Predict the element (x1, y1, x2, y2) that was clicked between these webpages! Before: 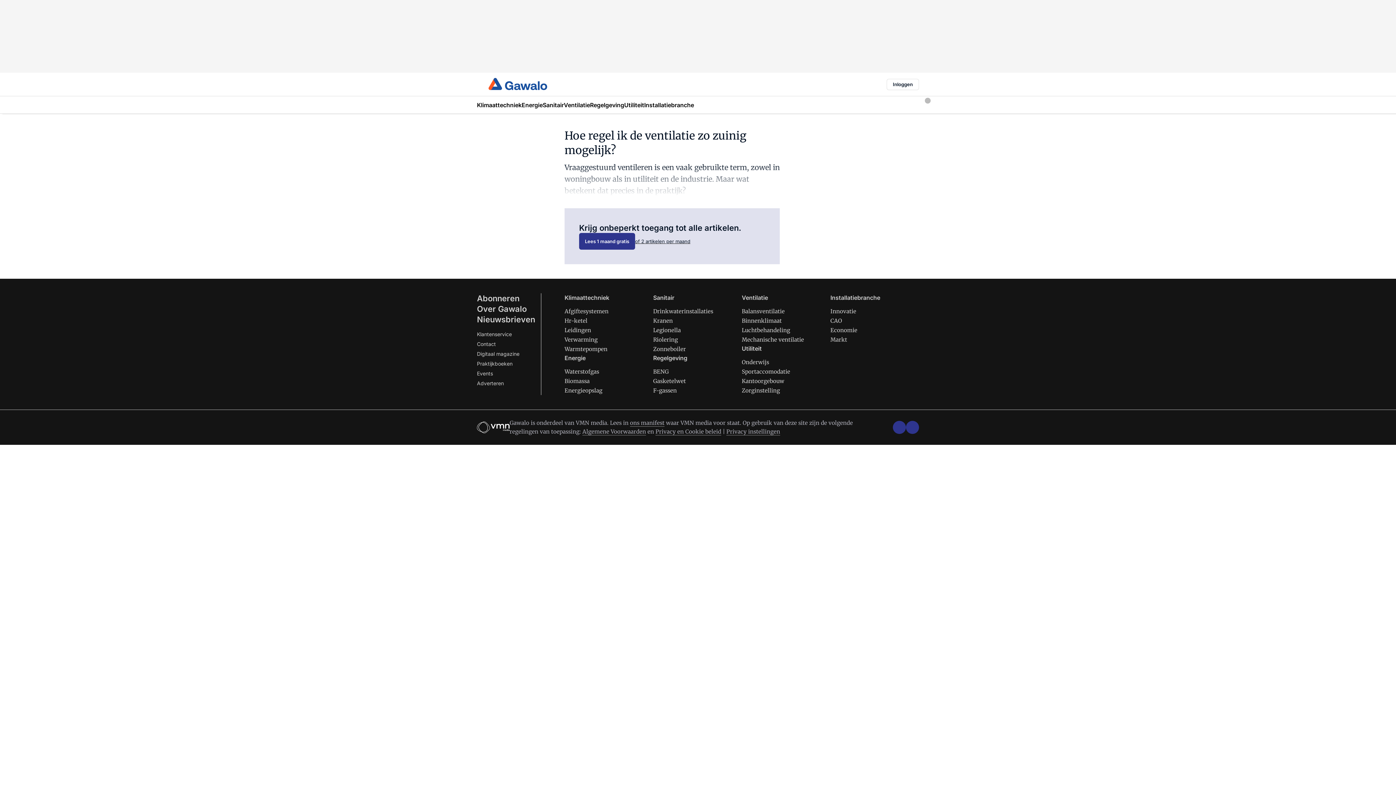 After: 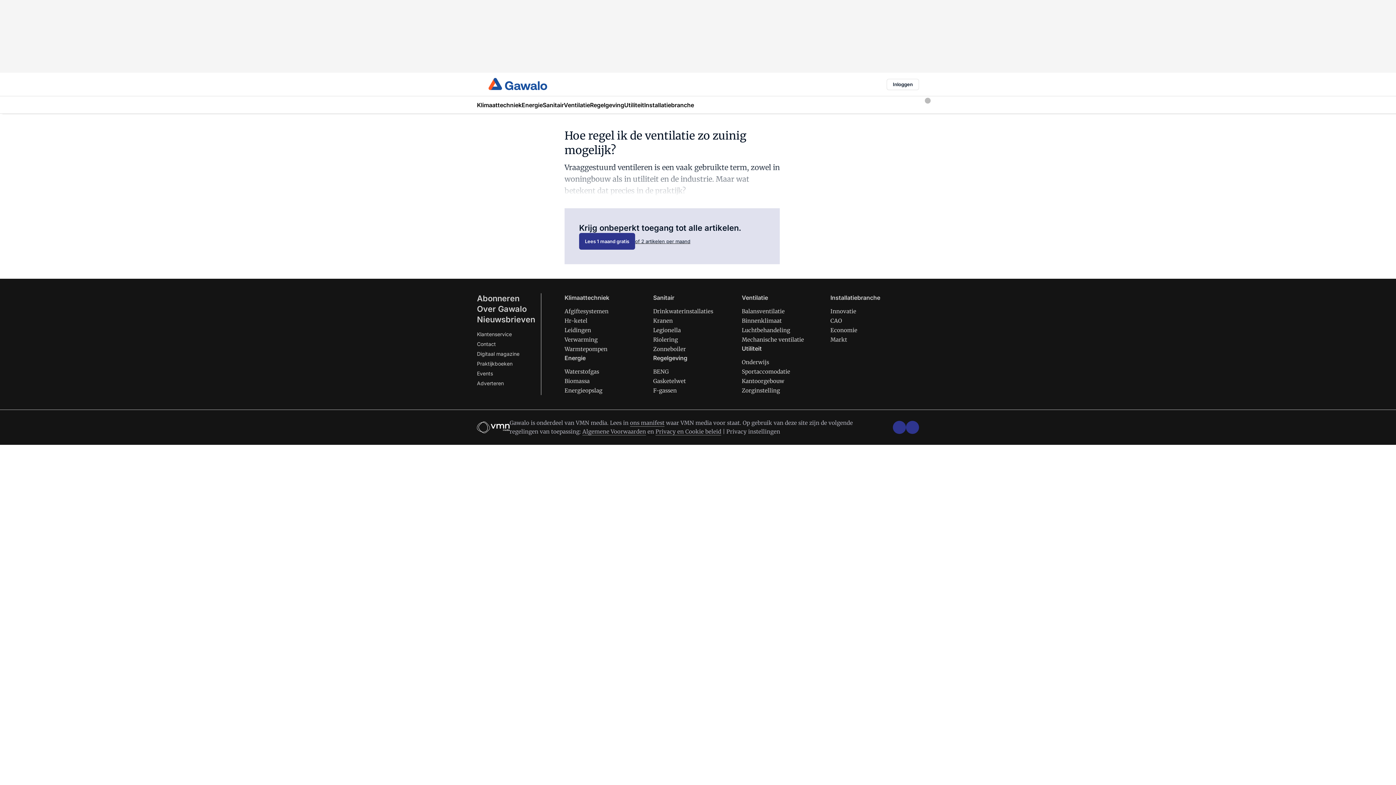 Action: bbox: (726, 428, 780, 435) label: Privacy instellingen